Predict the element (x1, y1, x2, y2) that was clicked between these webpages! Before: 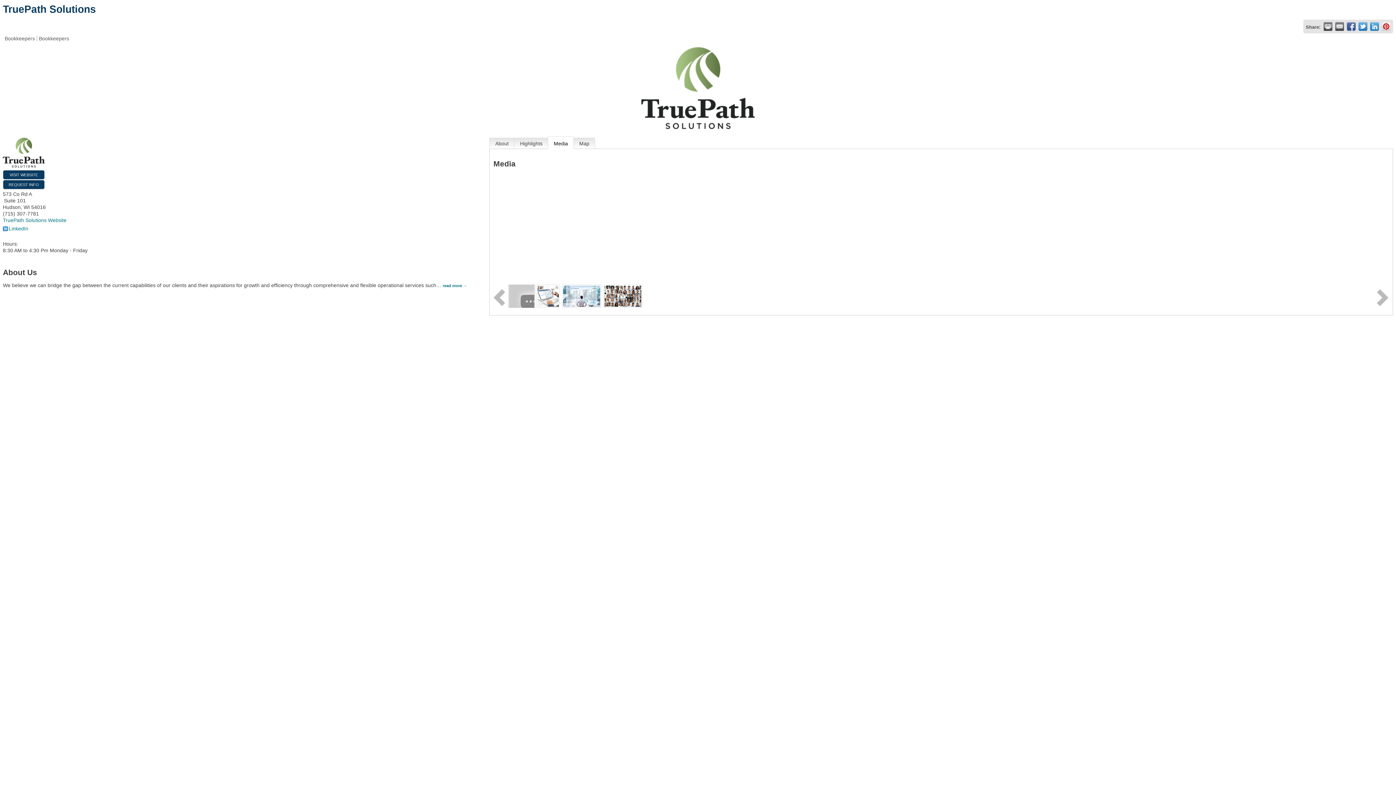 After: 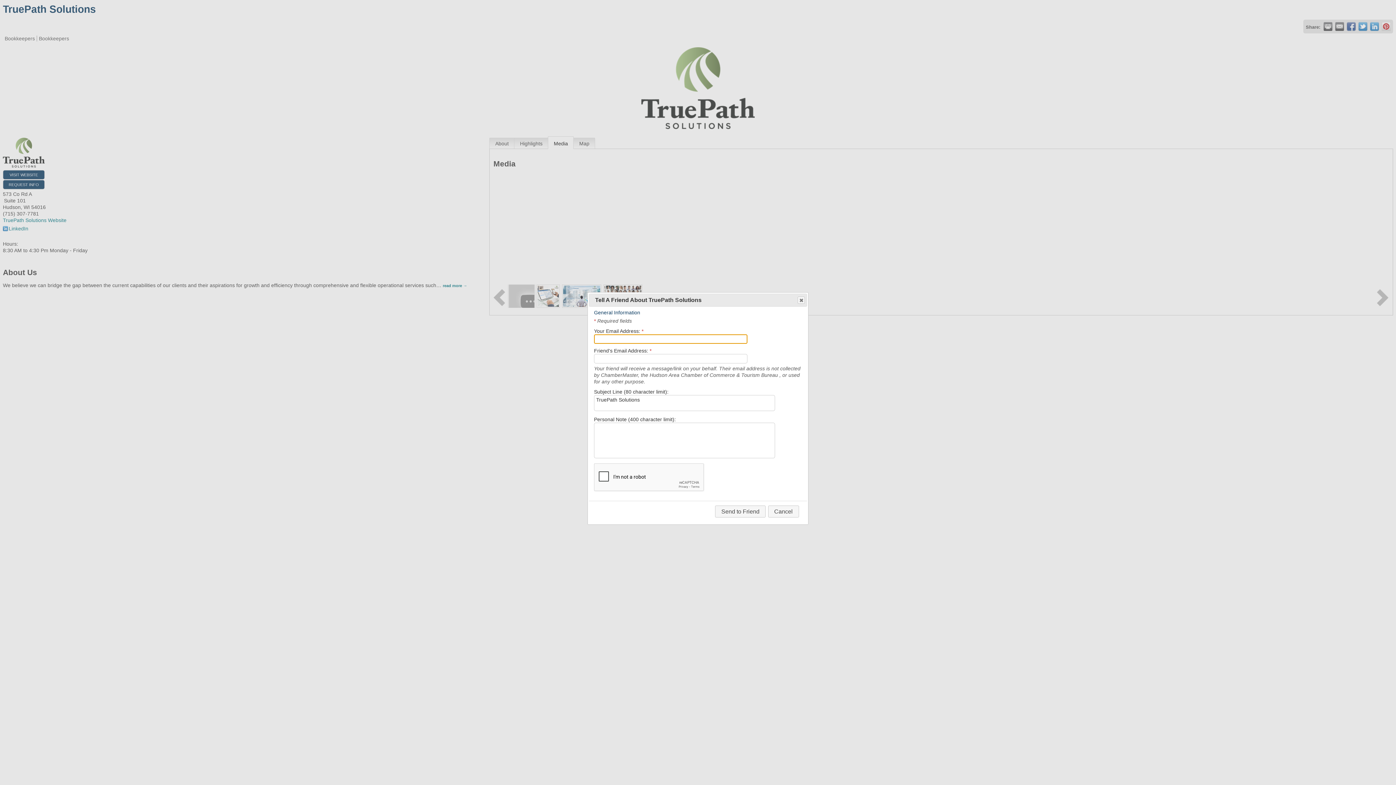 Action: bbox: (1335, 22, 1344, 30) label:  